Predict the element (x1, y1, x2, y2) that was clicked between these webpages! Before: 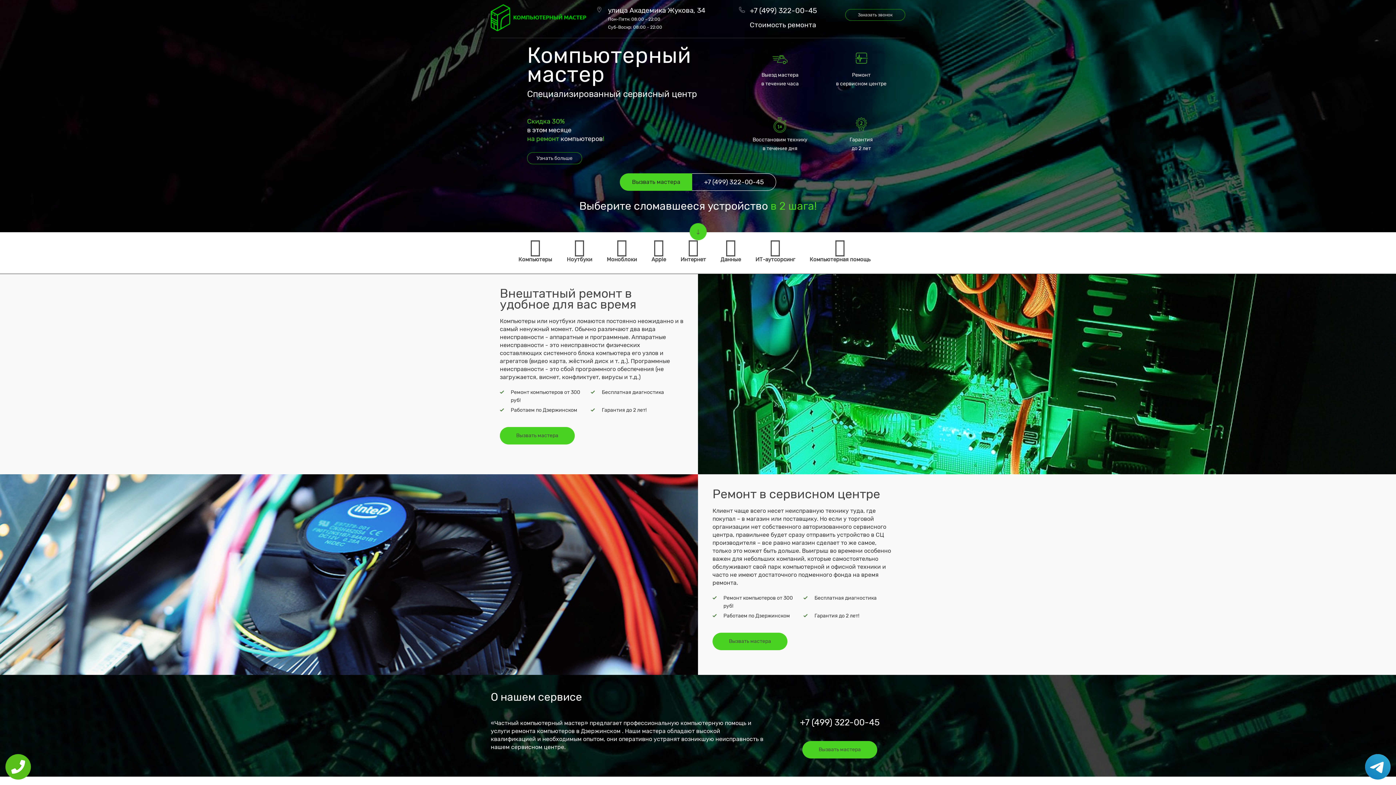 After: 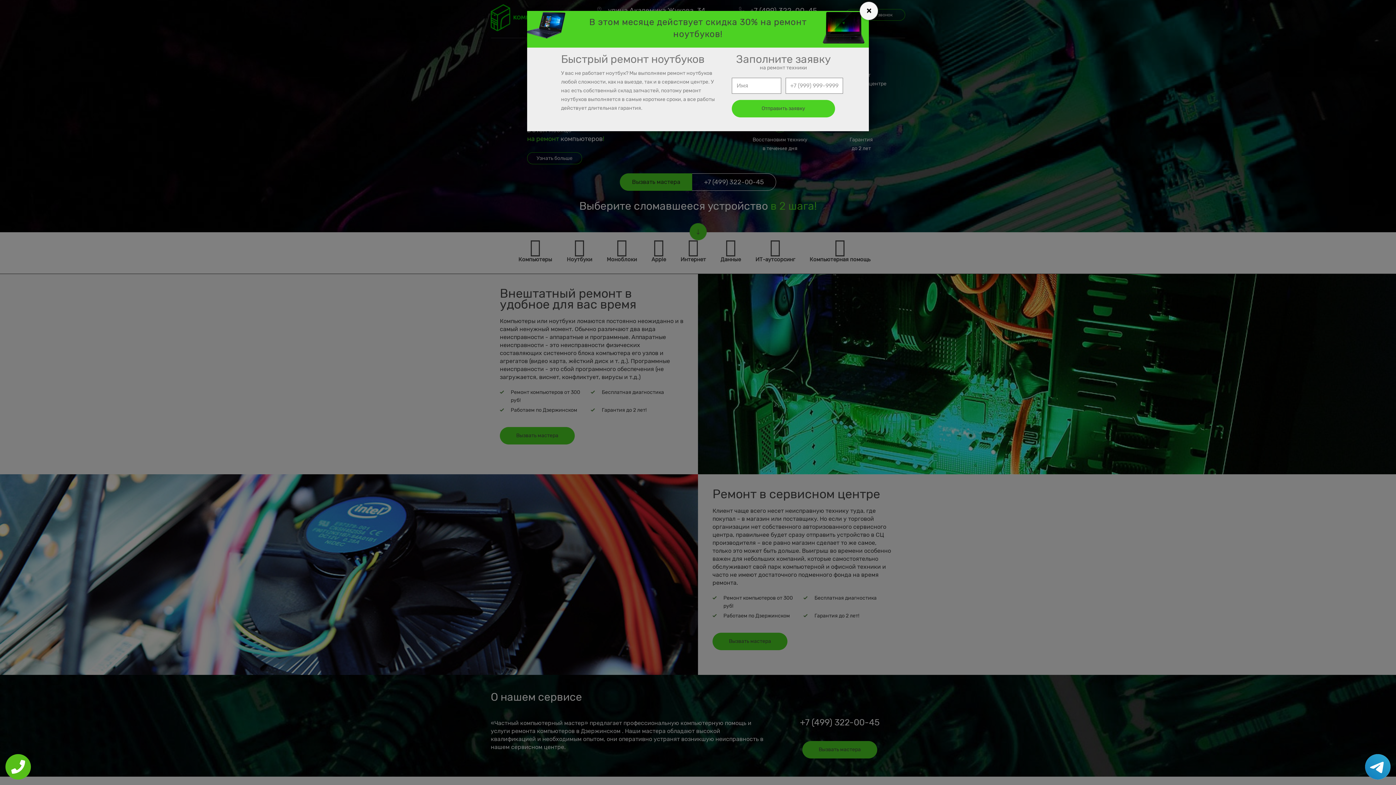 Action: bbox: (527, 152, 582, 164) label: Узнать больше